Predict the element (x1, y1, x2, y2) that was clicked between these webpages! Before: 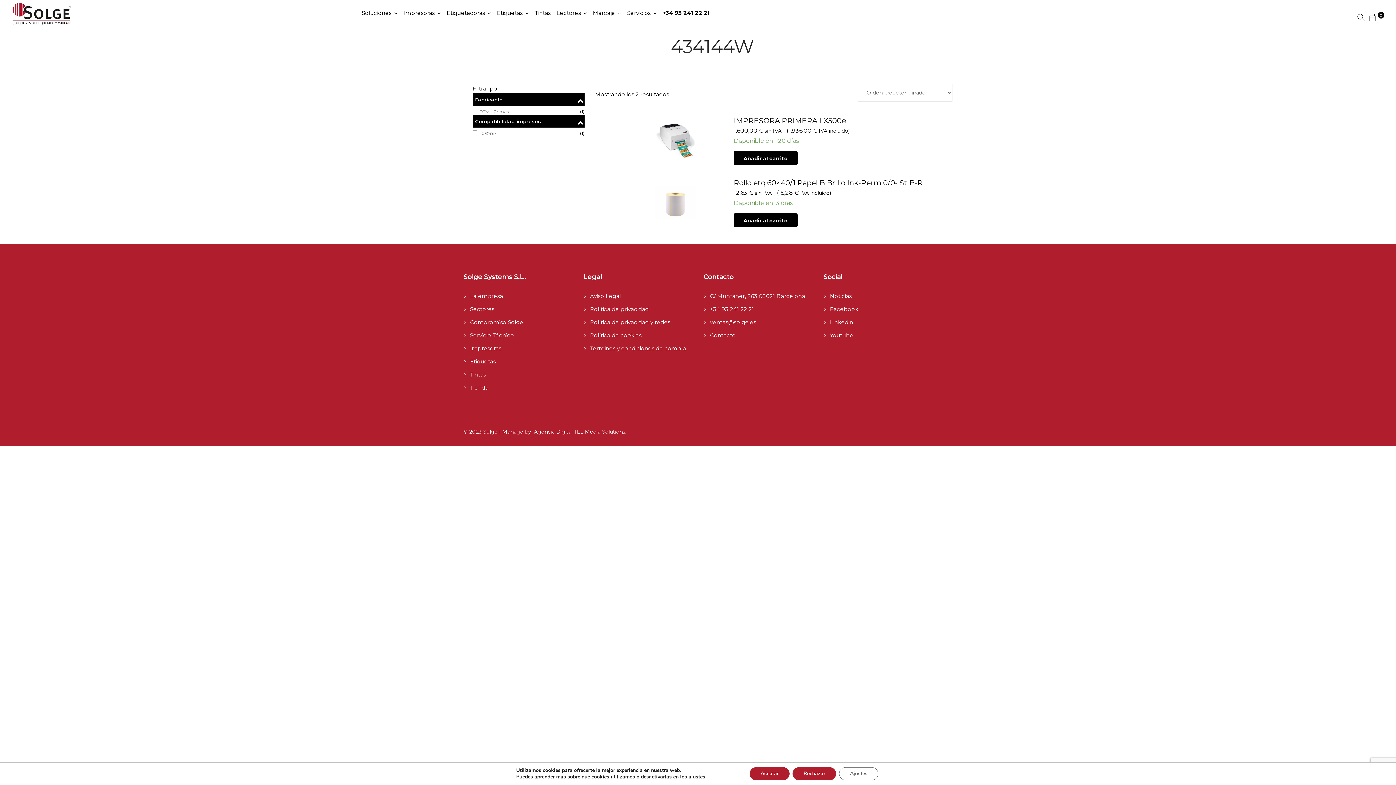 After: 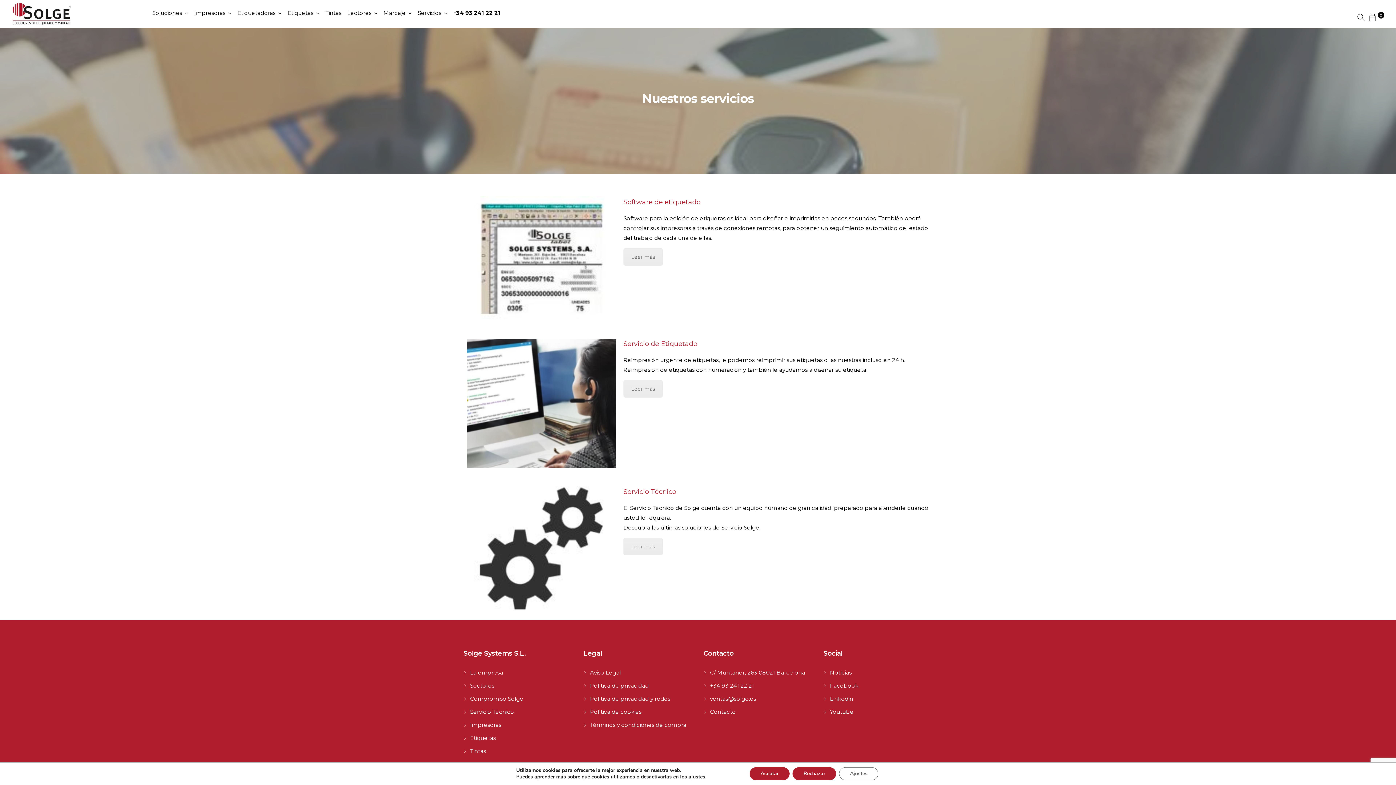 Action: label: Servicios bbox: (626, 7, 658, 19)